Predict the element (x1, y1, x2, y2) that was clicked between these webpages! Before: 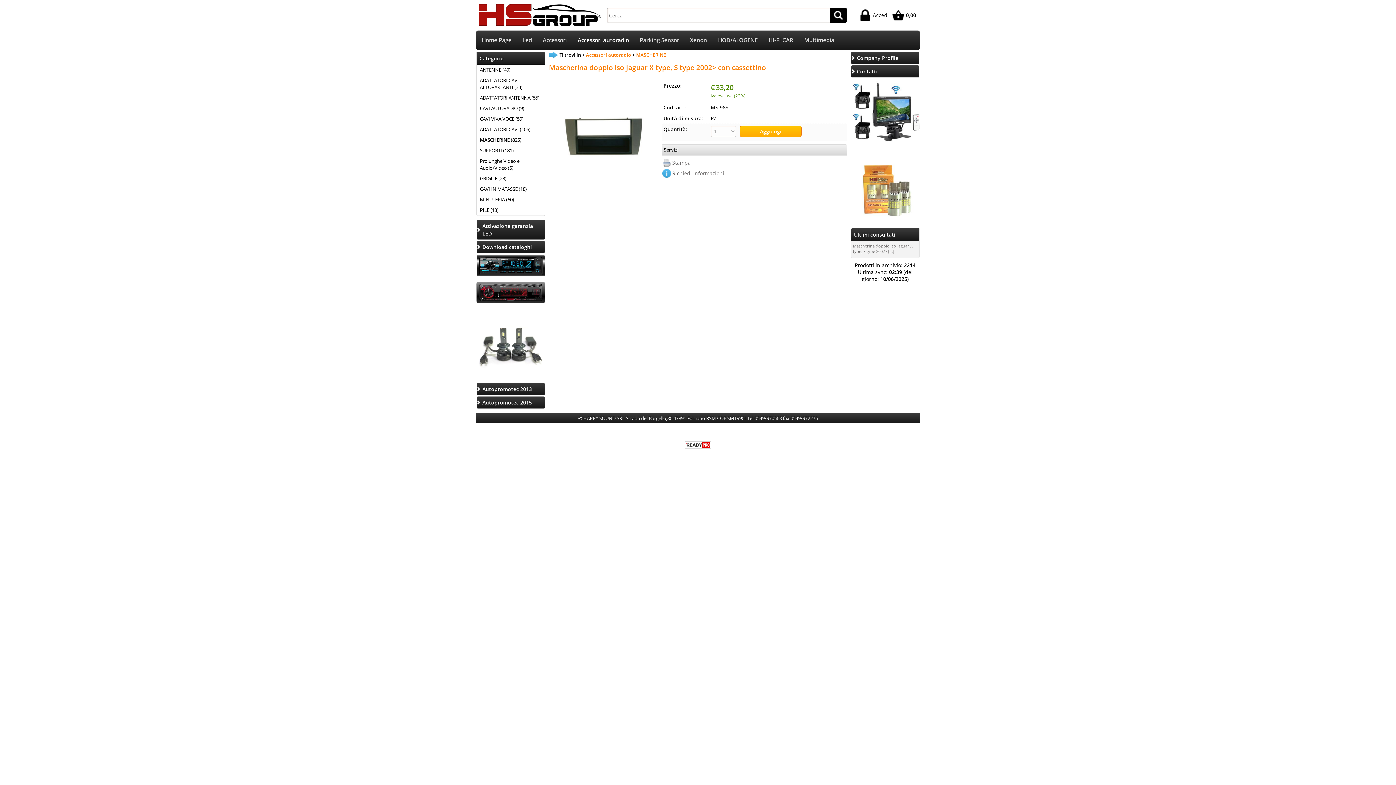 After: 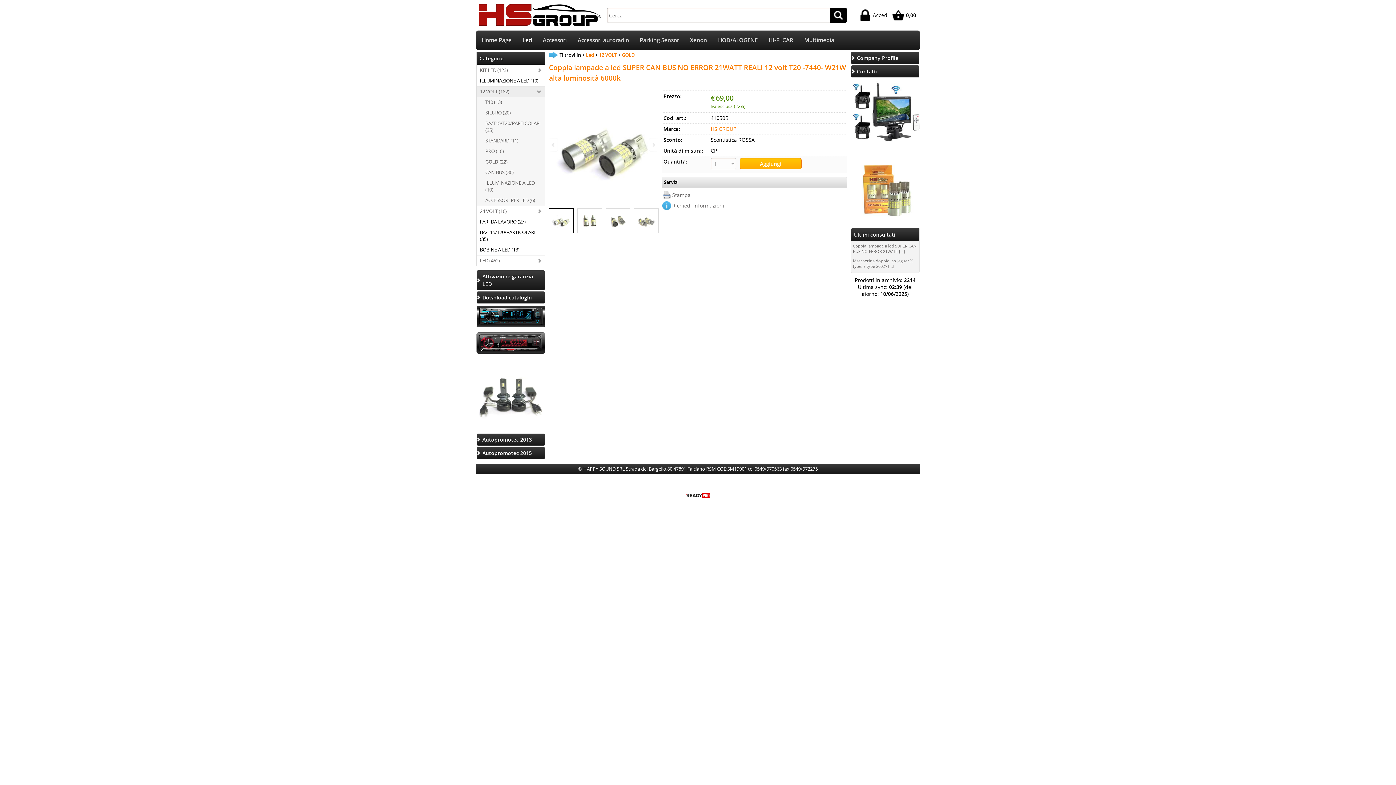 Action: bbox: (850, 217, 920, 224)